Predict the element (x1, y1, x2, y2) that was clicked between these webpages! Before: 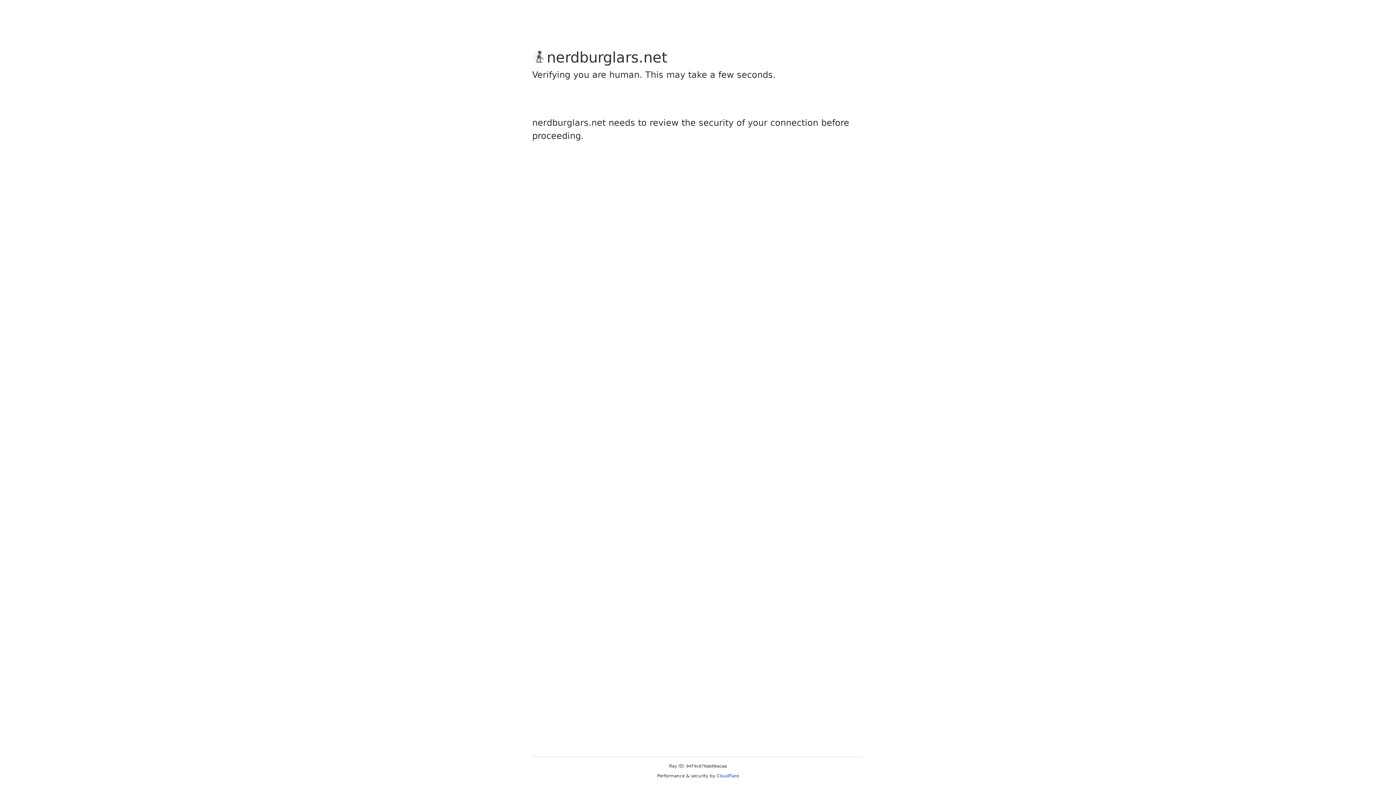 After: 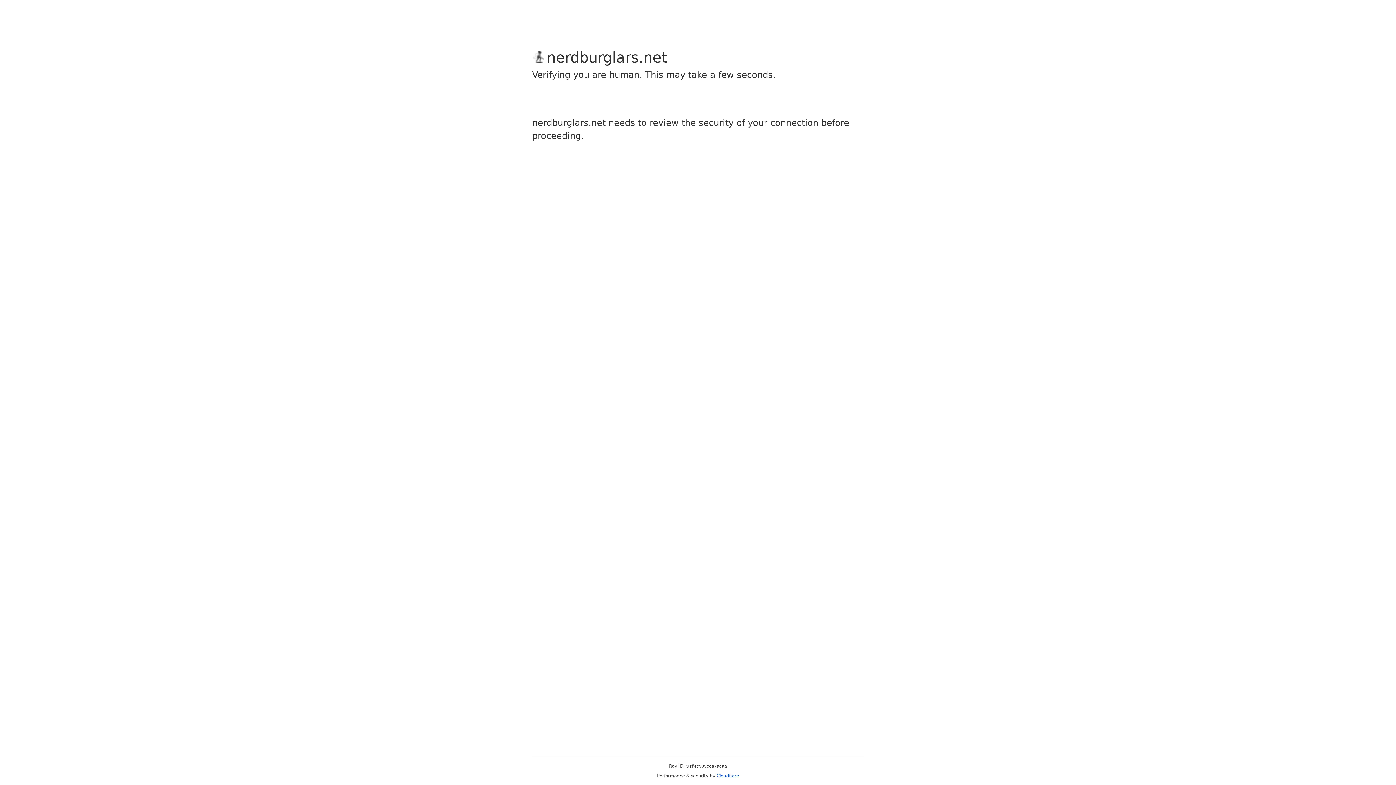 Action: label: Cloudflare bbox: (716, 773, 739, 778)